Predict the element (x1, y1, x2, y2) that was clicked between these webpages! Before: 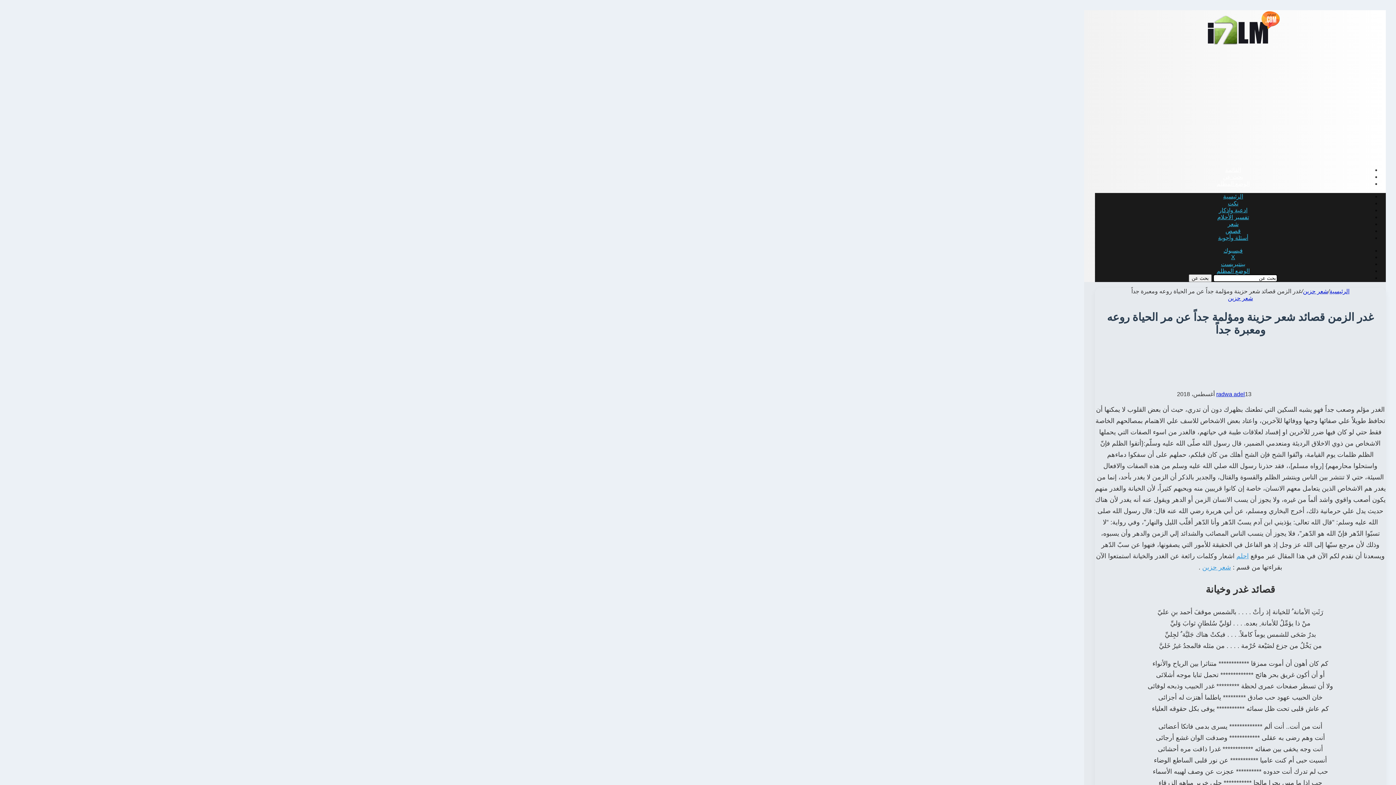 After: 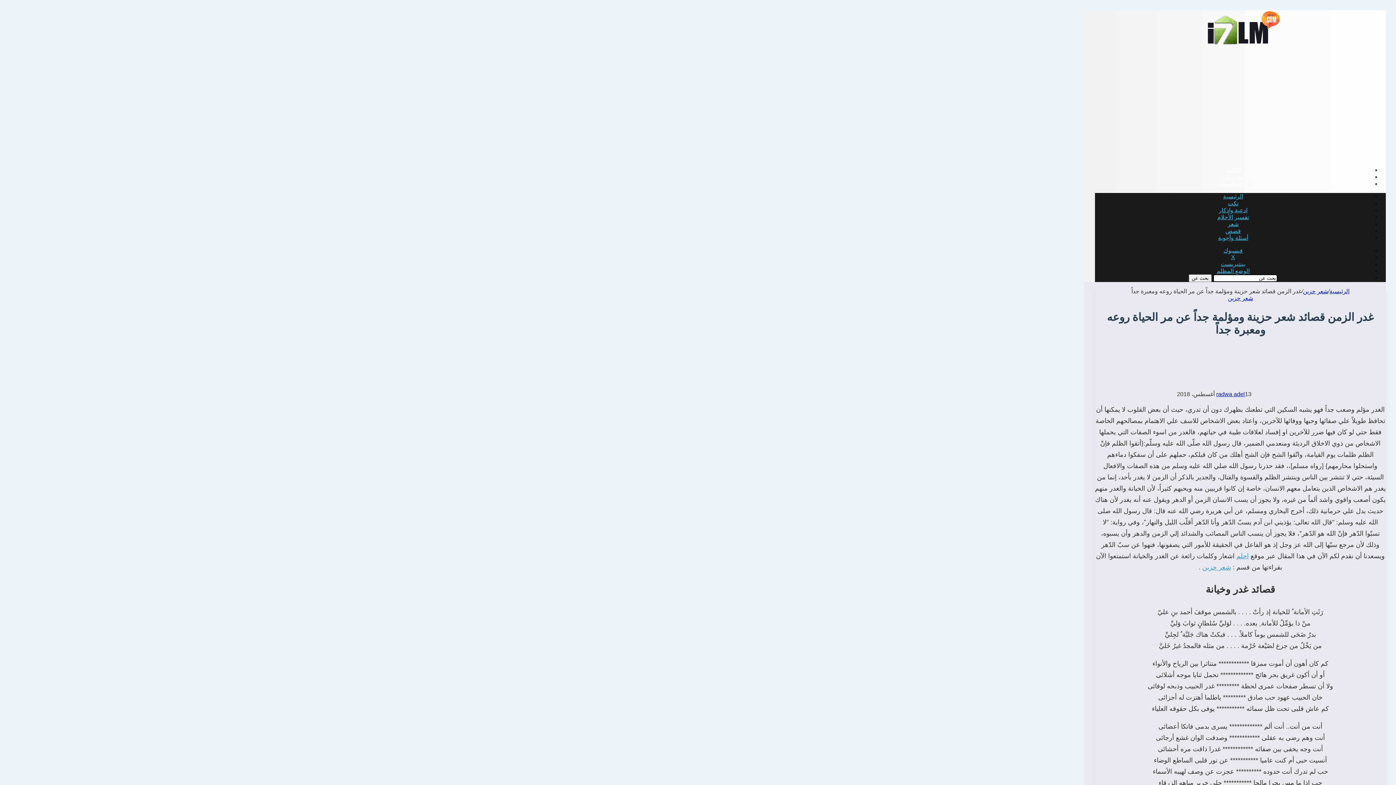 Action: bbox: (1223, 247, 1243, 253) label: فيسبوك